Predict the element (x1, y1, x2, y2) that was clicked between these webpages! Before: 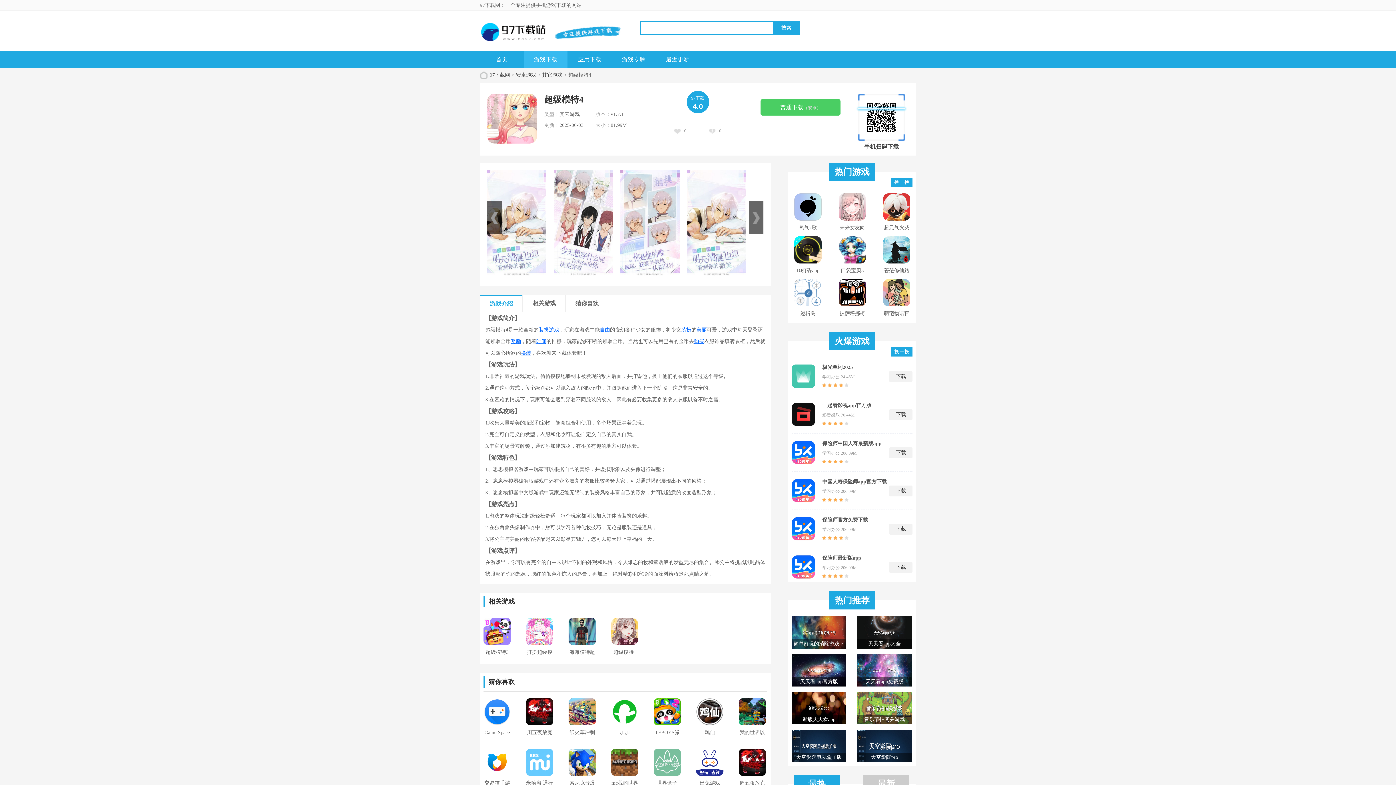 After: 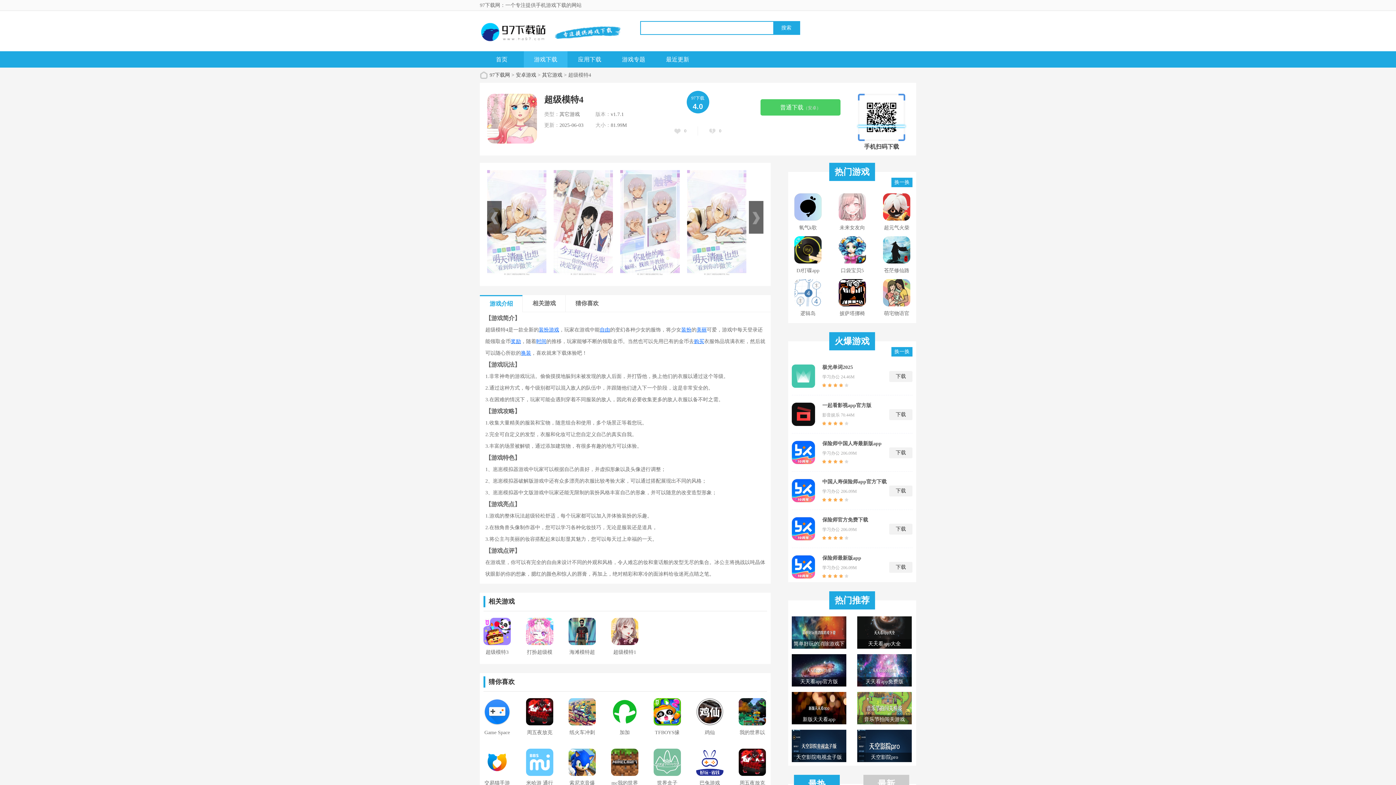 Action: bbox: (792, 402, 815, 426)